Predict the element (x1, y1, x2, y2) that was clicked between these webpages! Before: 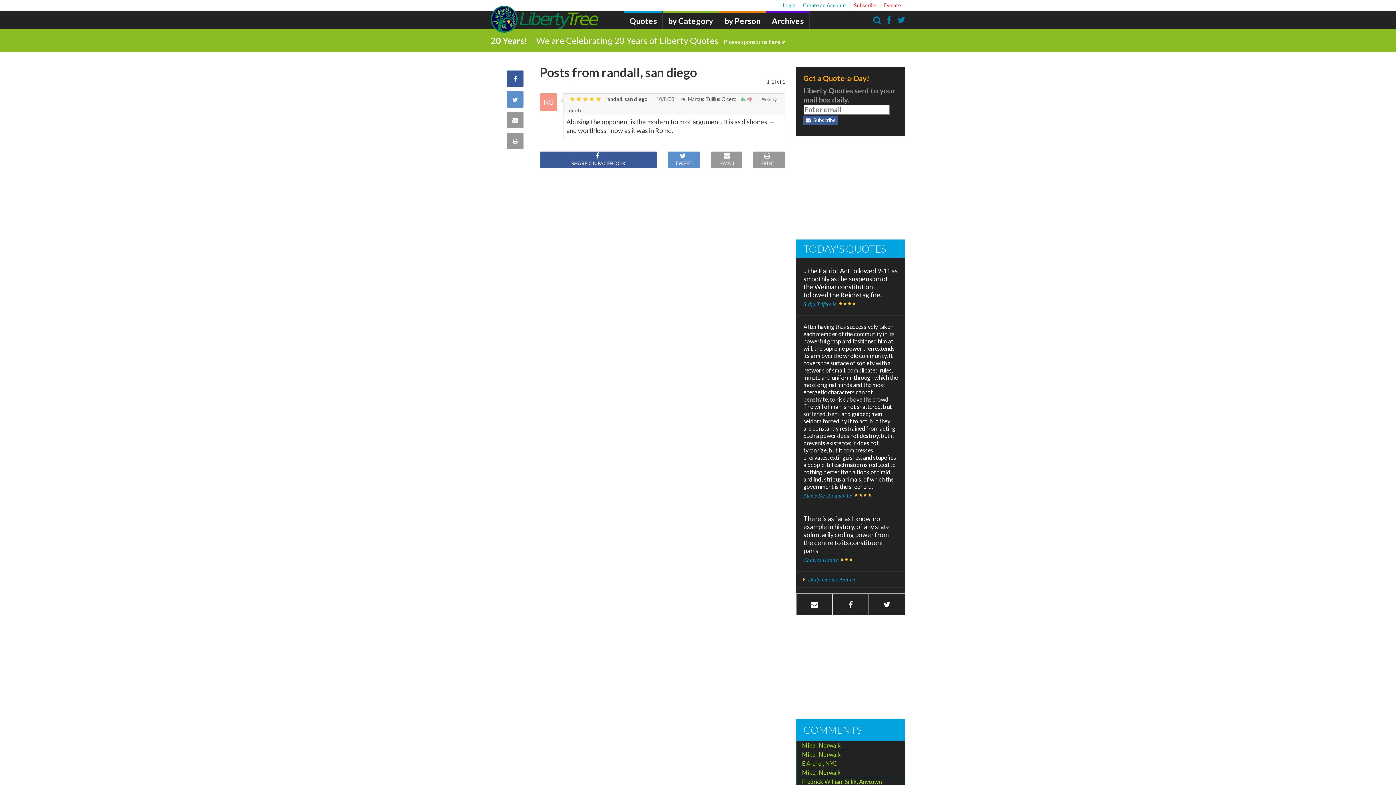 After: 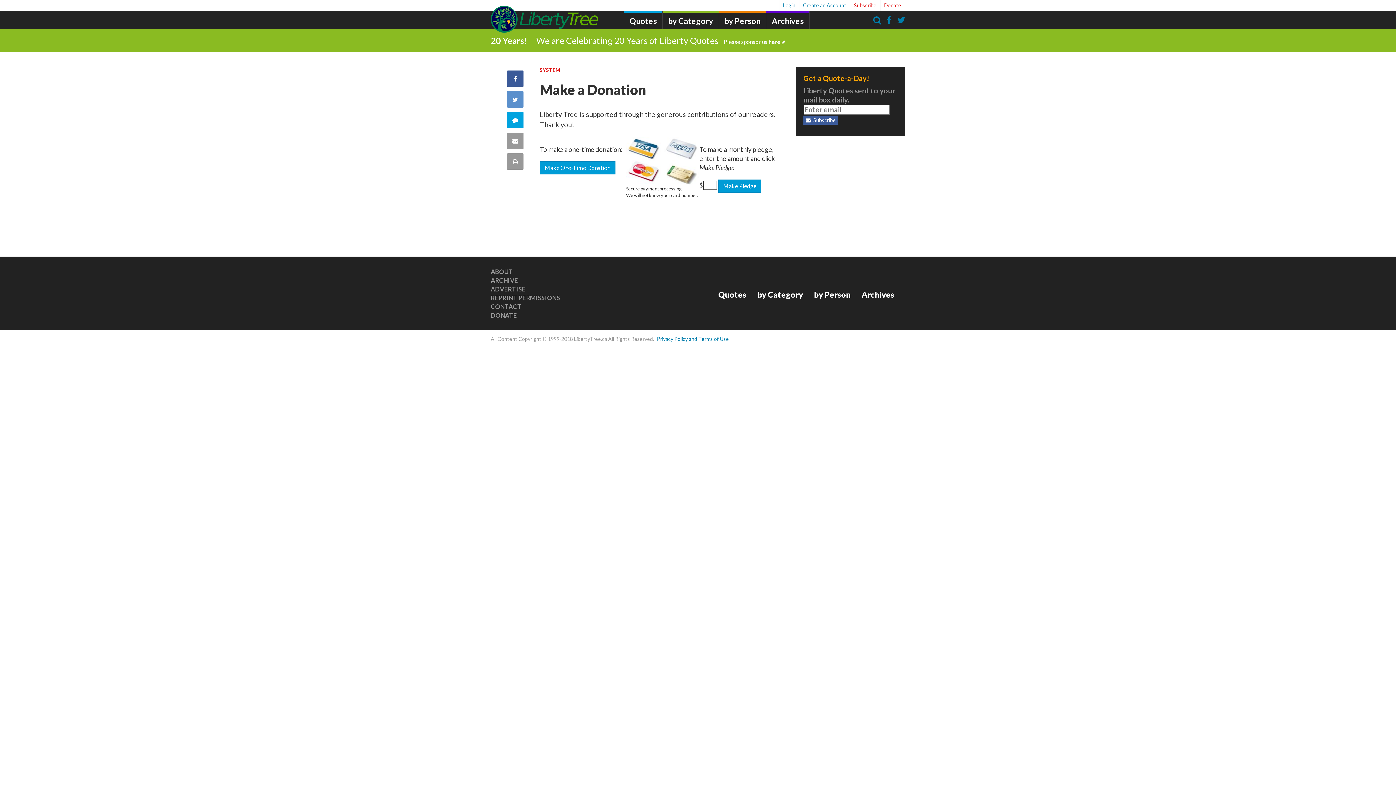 Action: label: Donate bbox: (880, 0, 905, 10)